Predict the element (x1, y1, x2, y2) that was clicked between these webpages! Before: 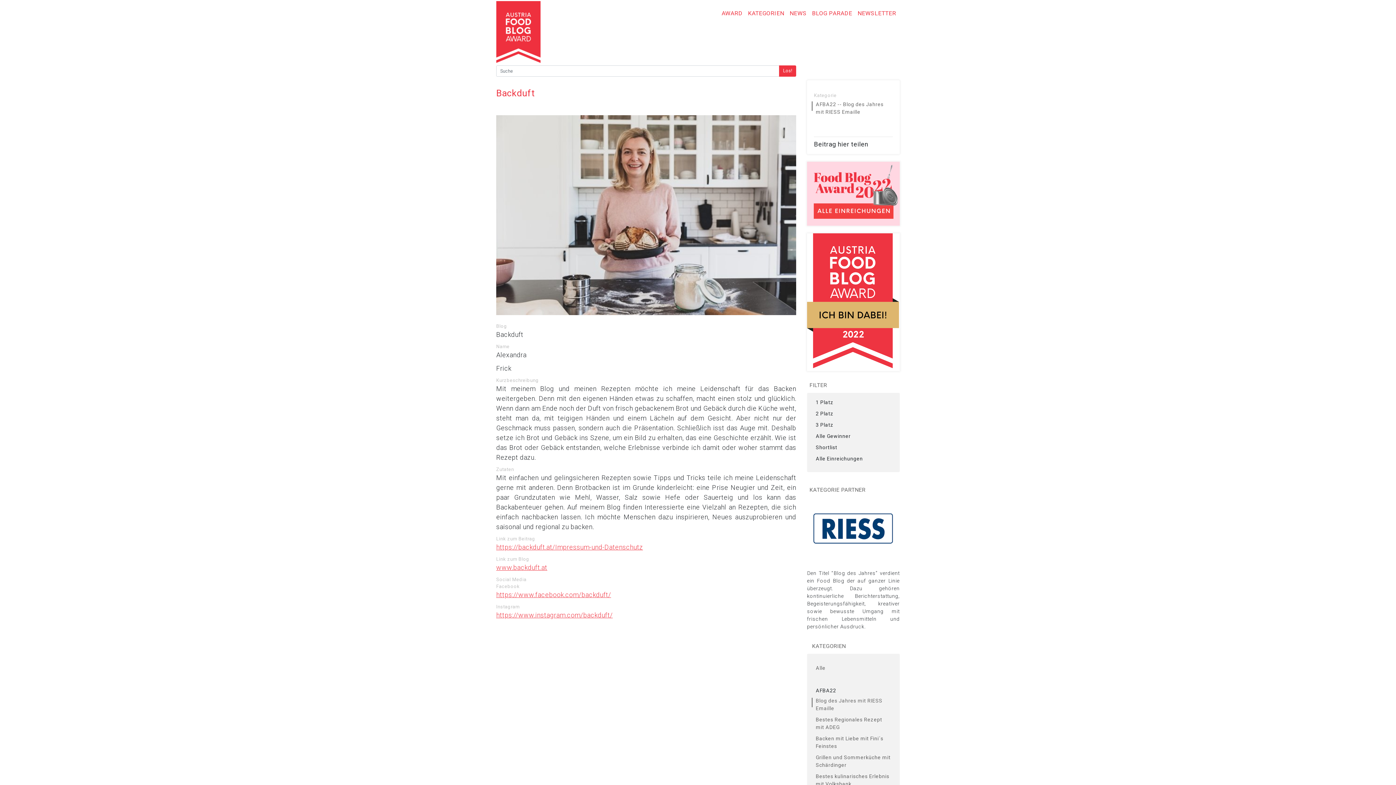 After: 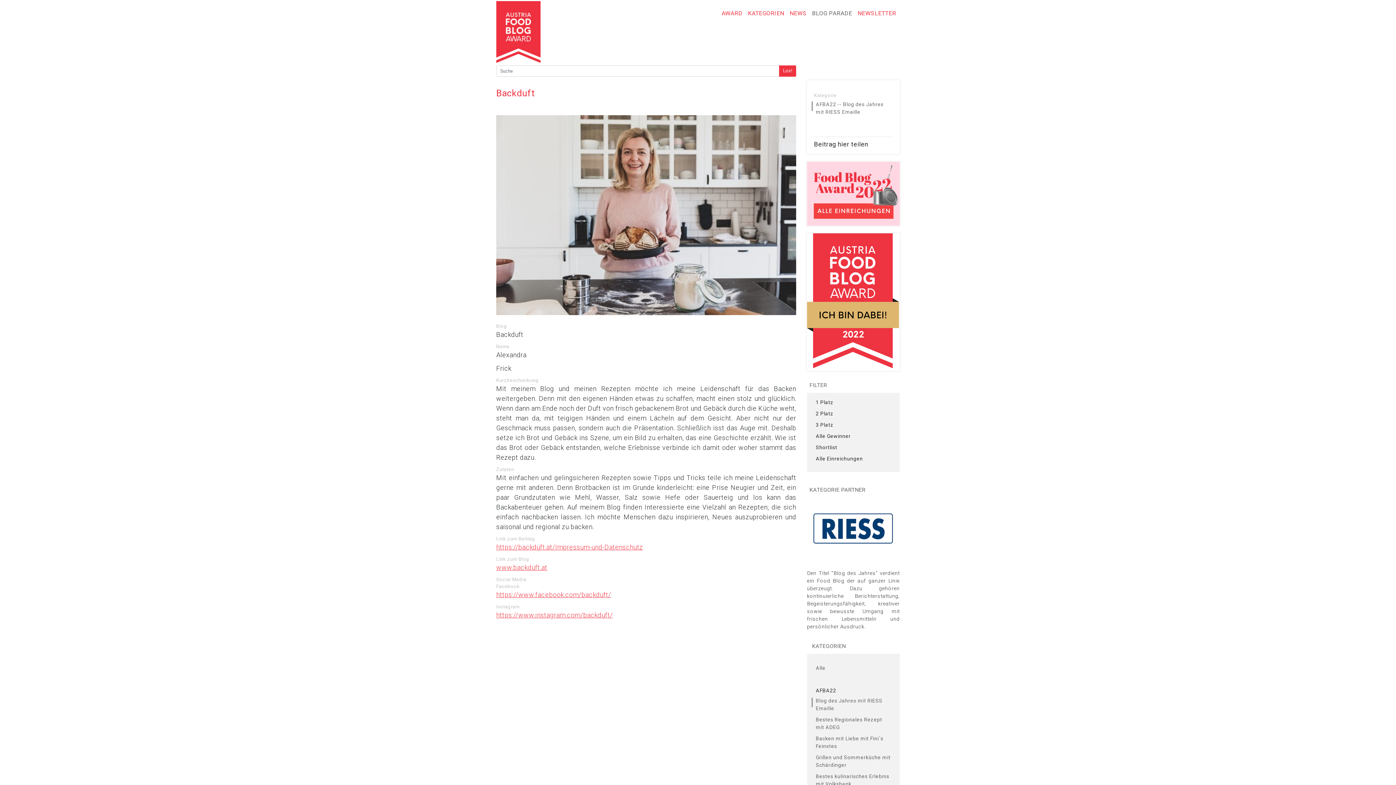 Action: label:  BLOG PARADE bbox: (810, 9, 852, 16)